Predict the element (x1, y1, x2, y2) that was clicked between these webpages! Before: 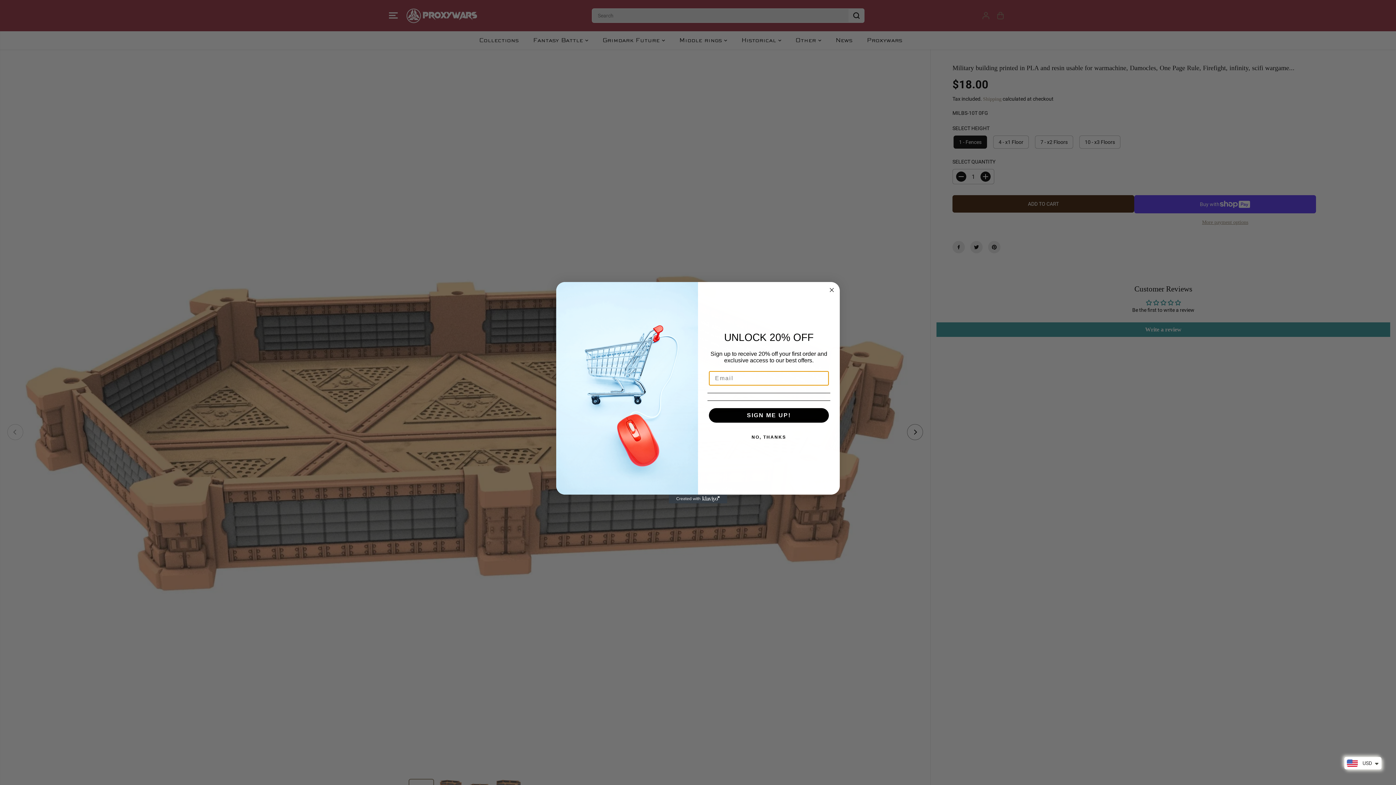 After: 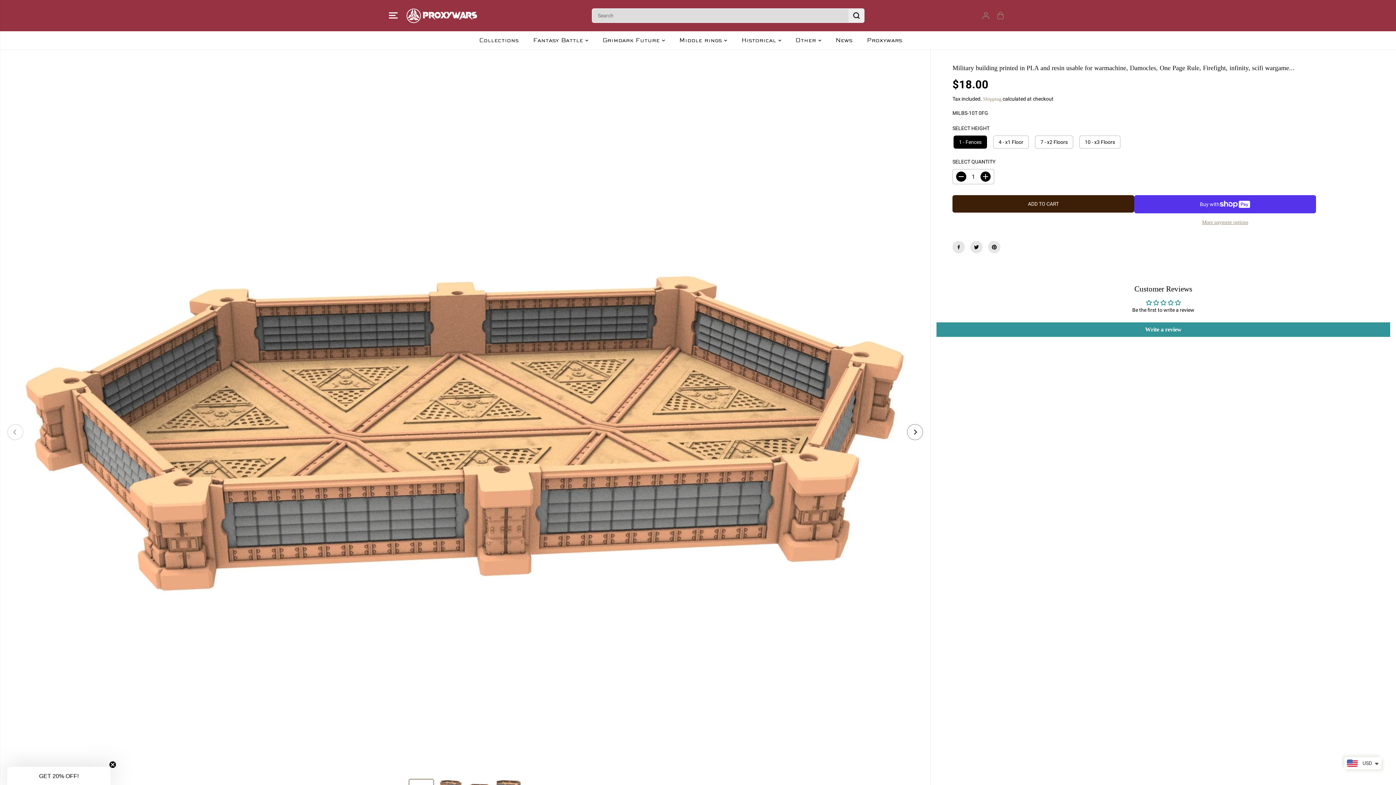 Action: label: Close dialog bbox: (827, 307, 836, 316)